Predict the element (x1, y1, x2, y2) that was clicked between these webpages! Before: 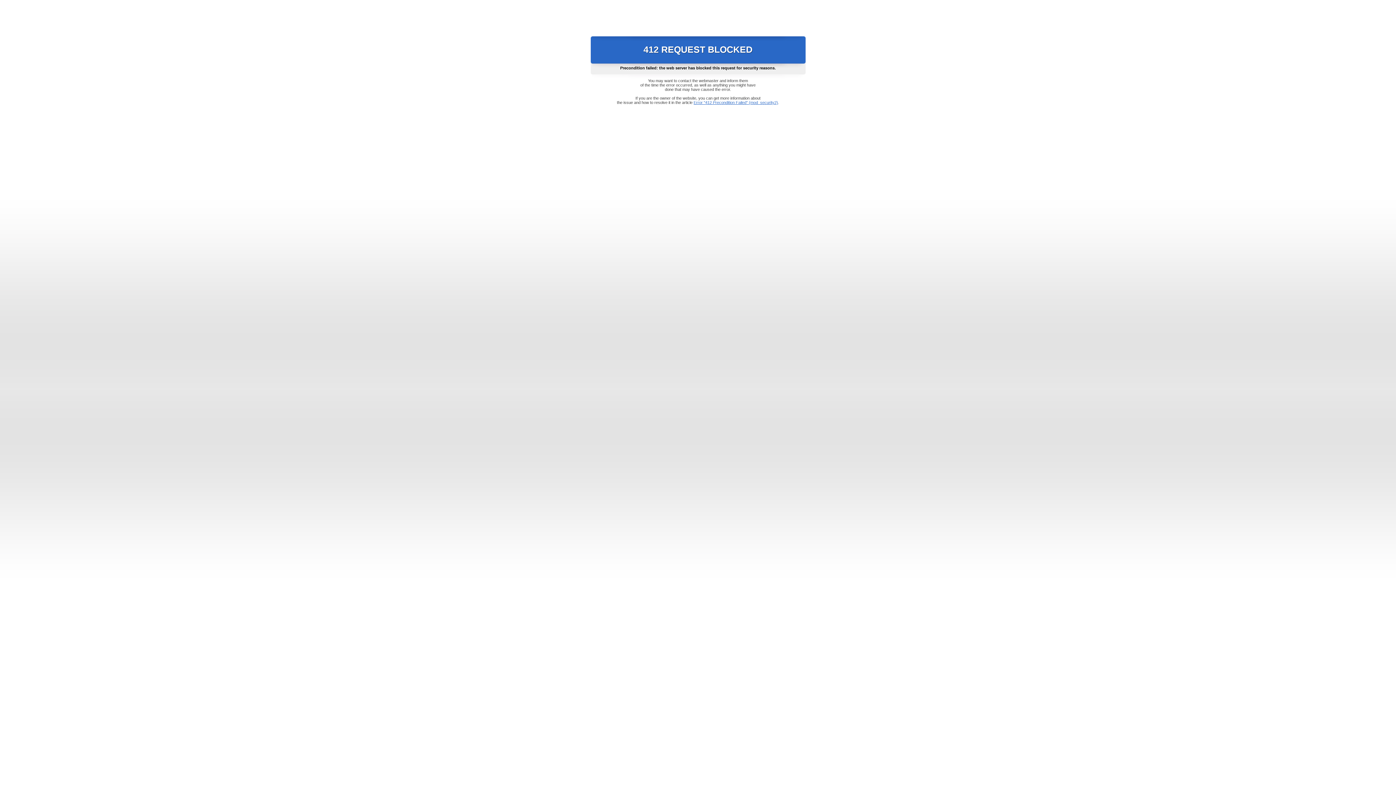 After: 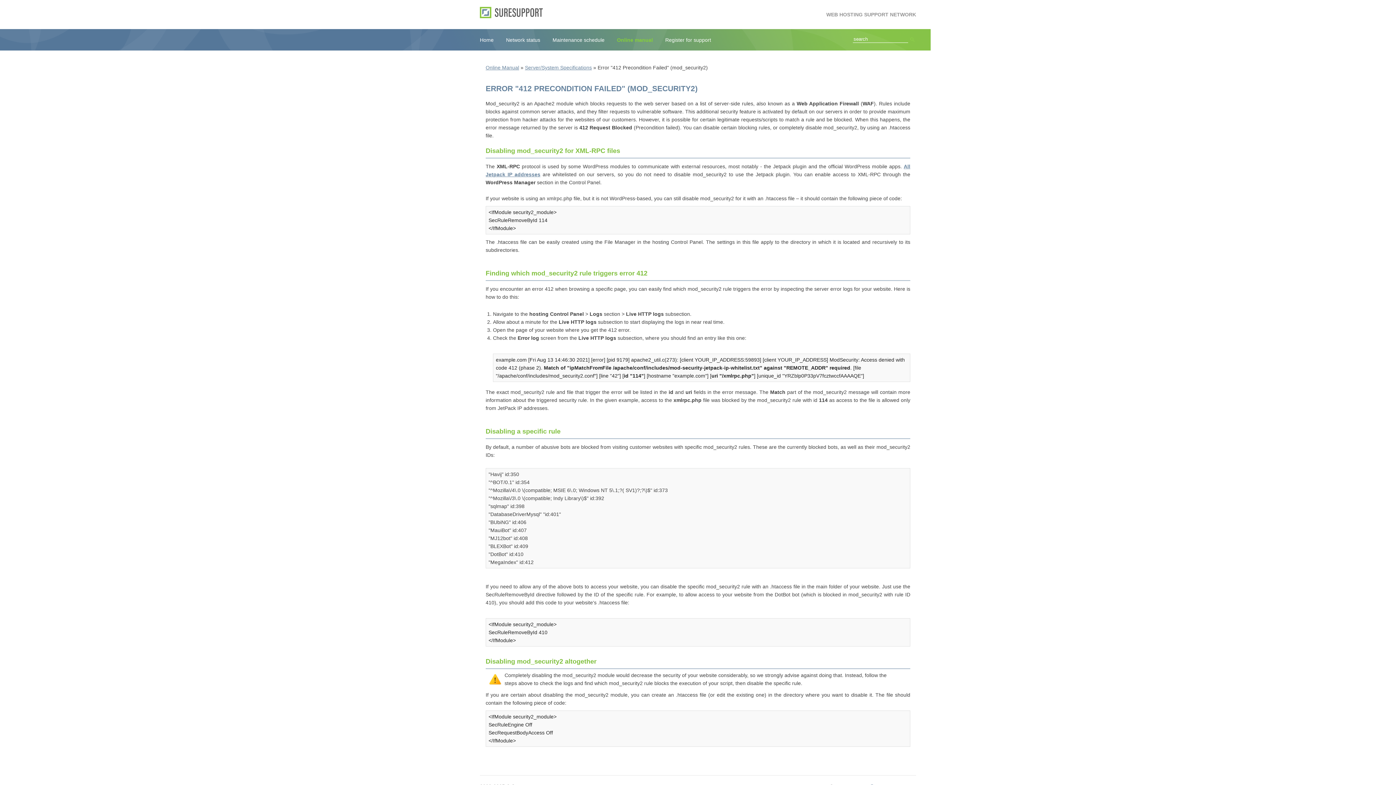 Action: bbox: (693, 100, 778, 104) label: Error "412 Precondition Failed" (mod_security2)